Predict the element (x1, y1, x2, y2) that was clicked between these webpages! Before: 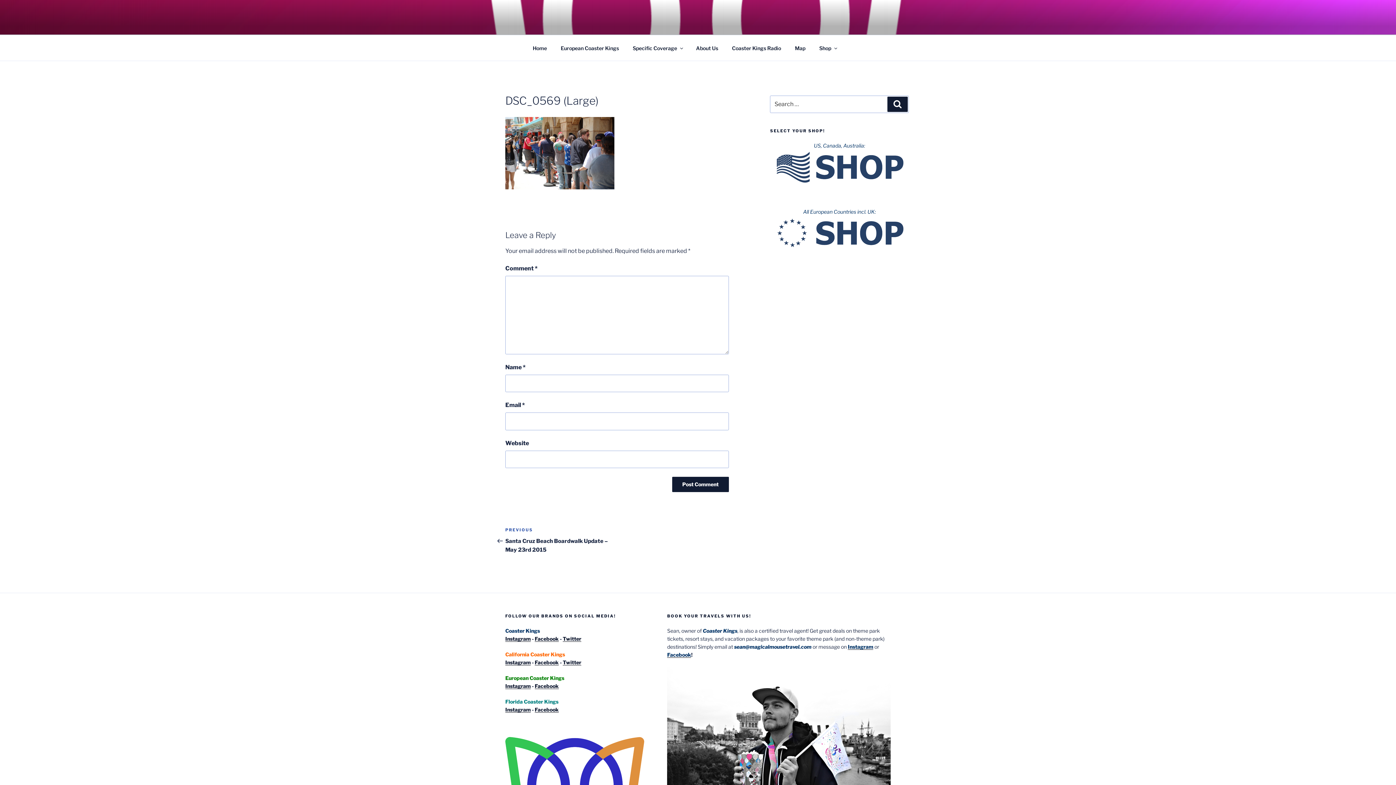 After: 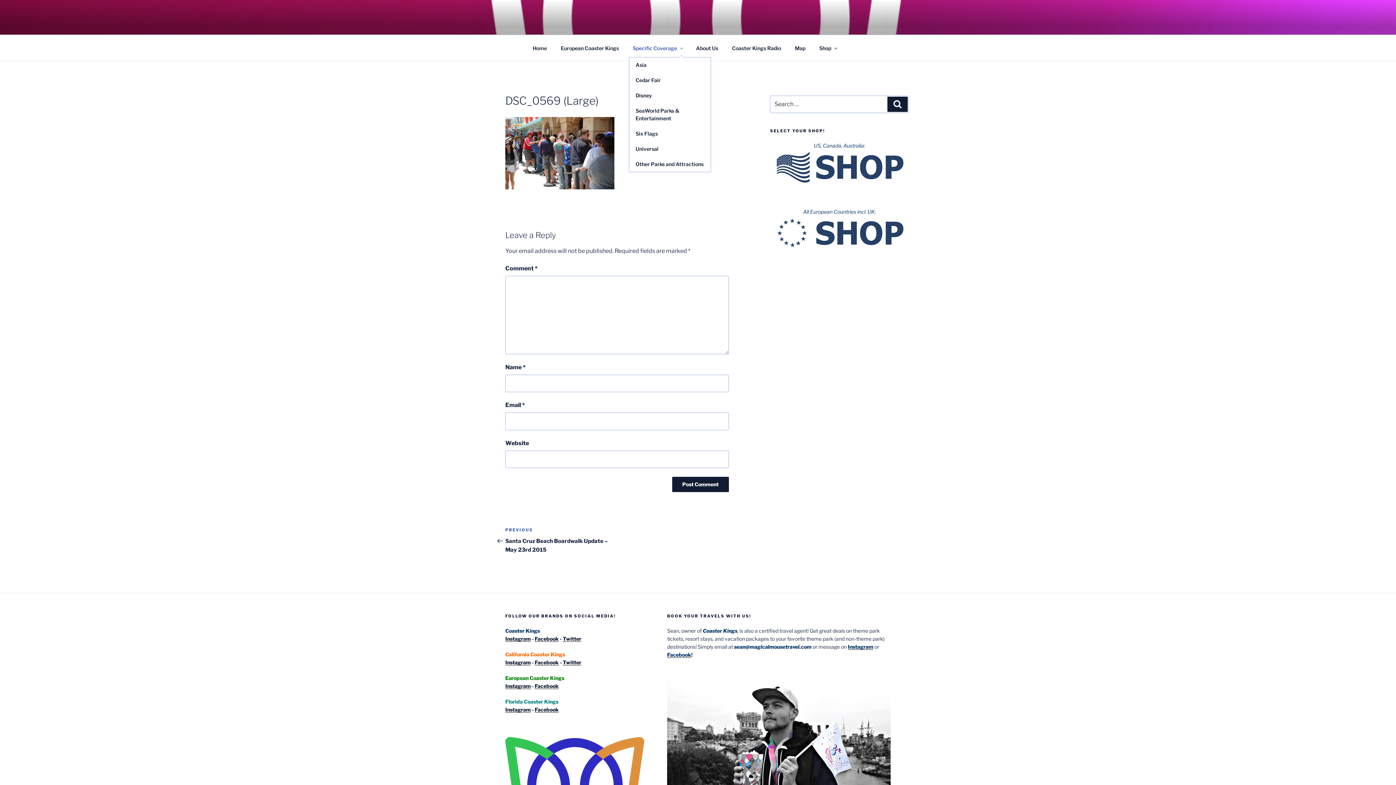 Action: label: Specific Coverage bbox: (626, 39, 688, 56)